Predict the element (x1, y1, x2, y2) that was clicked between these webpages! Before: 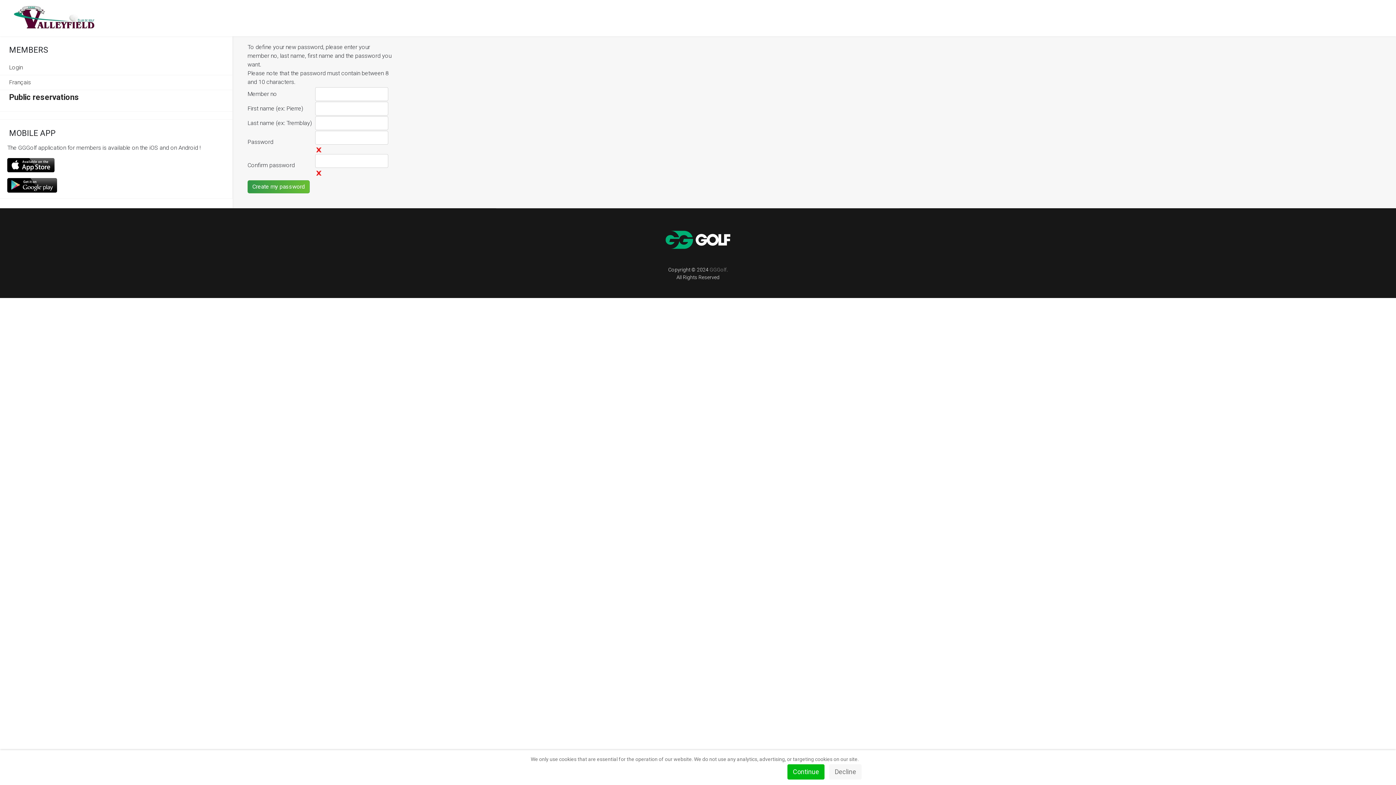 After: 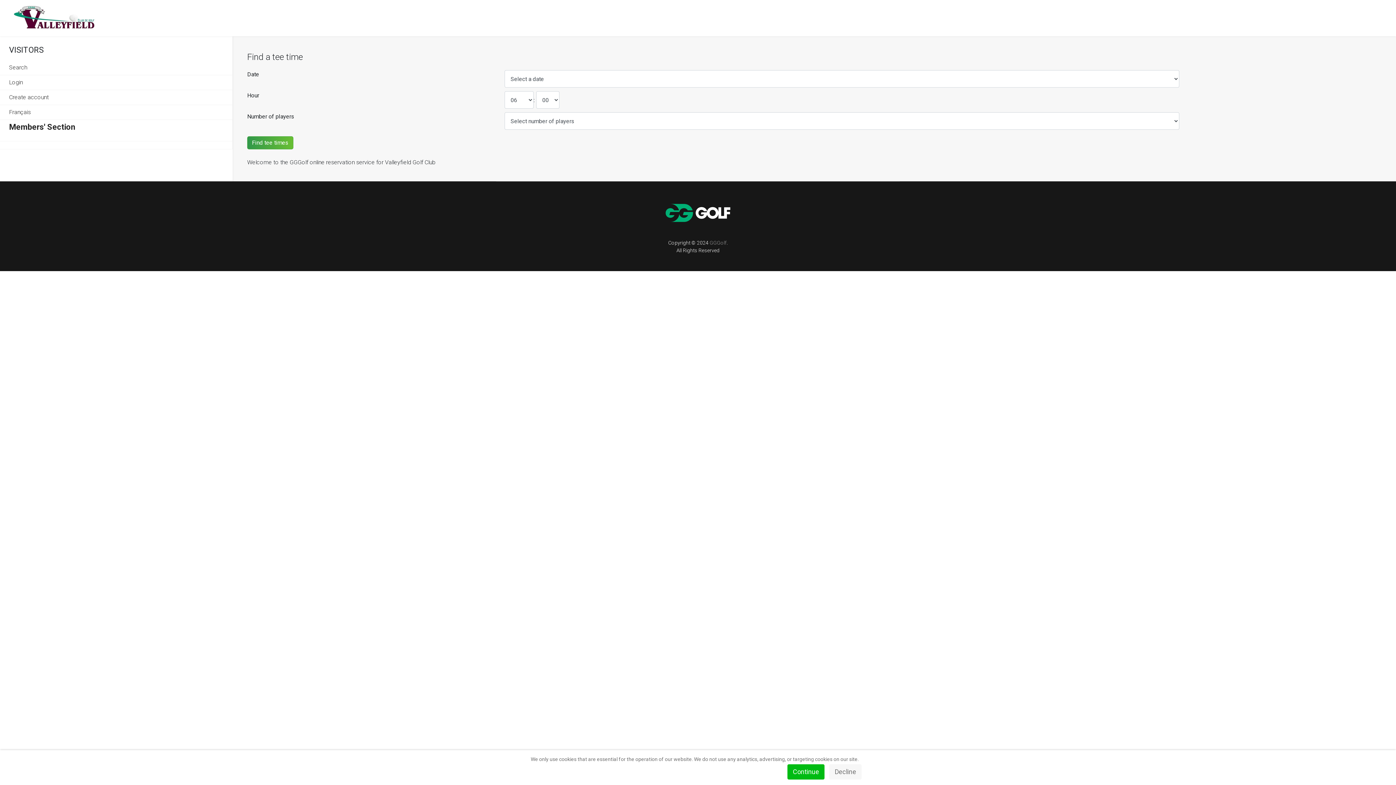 Action: label: Public reservations bbox: (0, 90, 232, 111)